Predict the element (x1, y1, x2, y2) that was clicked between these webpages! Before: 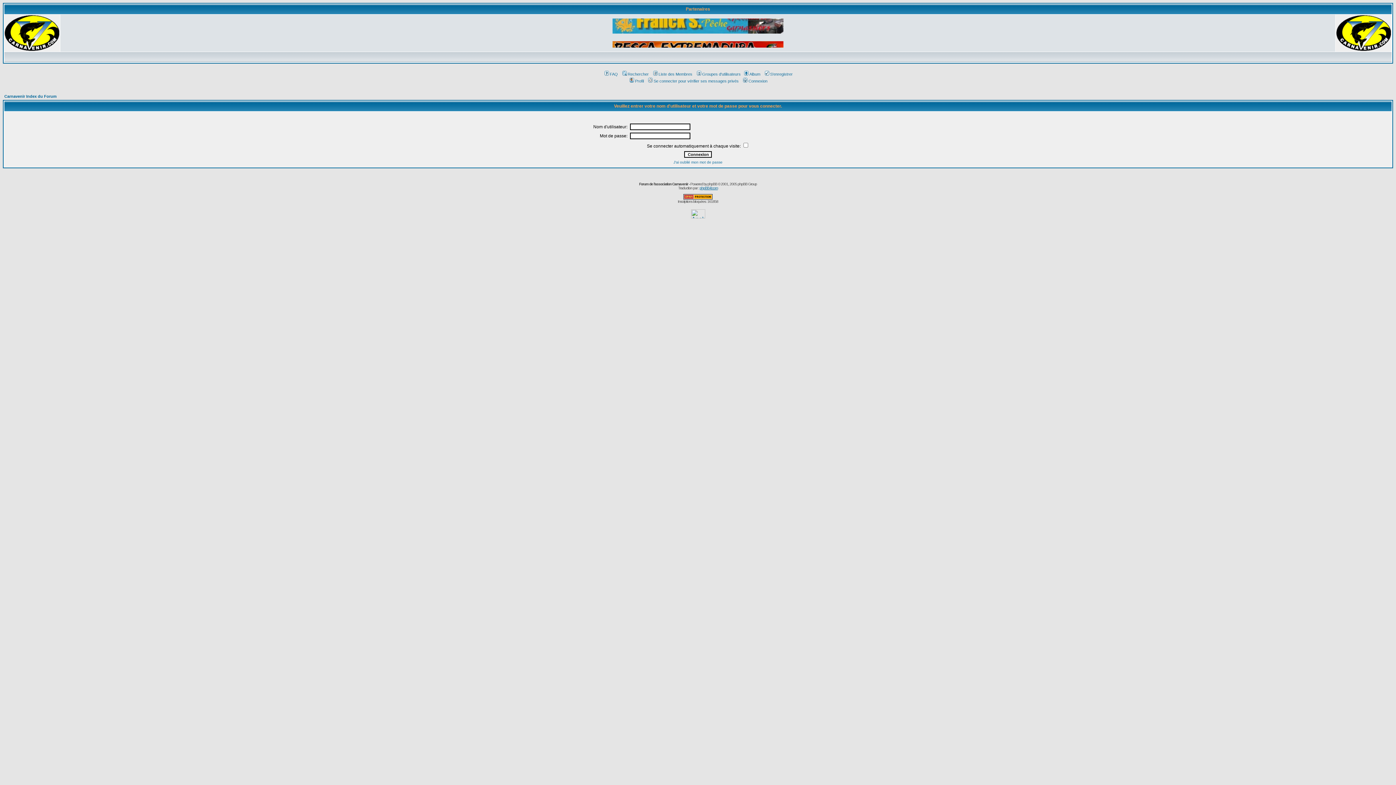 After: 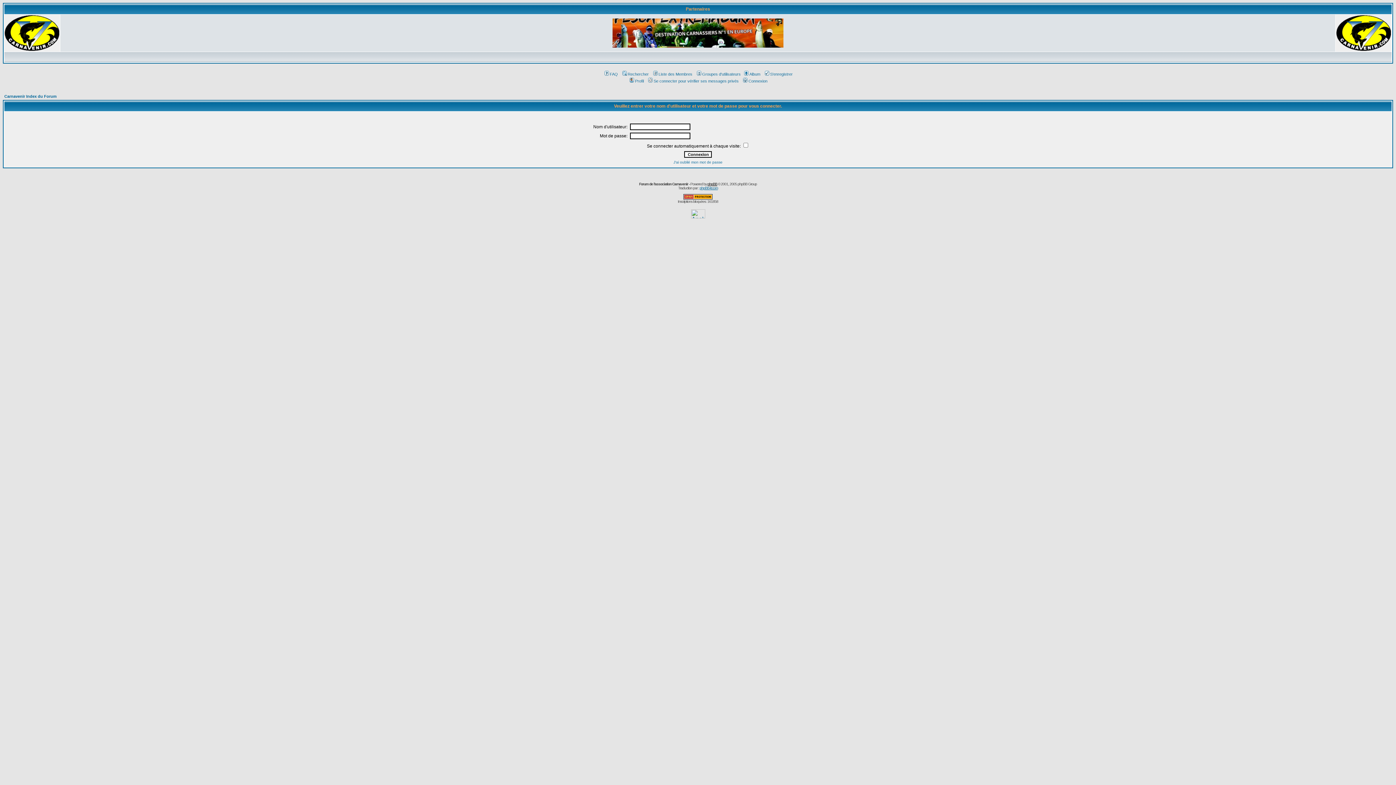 Action: bbox: (707, 182, 717, 186) label: phpBB